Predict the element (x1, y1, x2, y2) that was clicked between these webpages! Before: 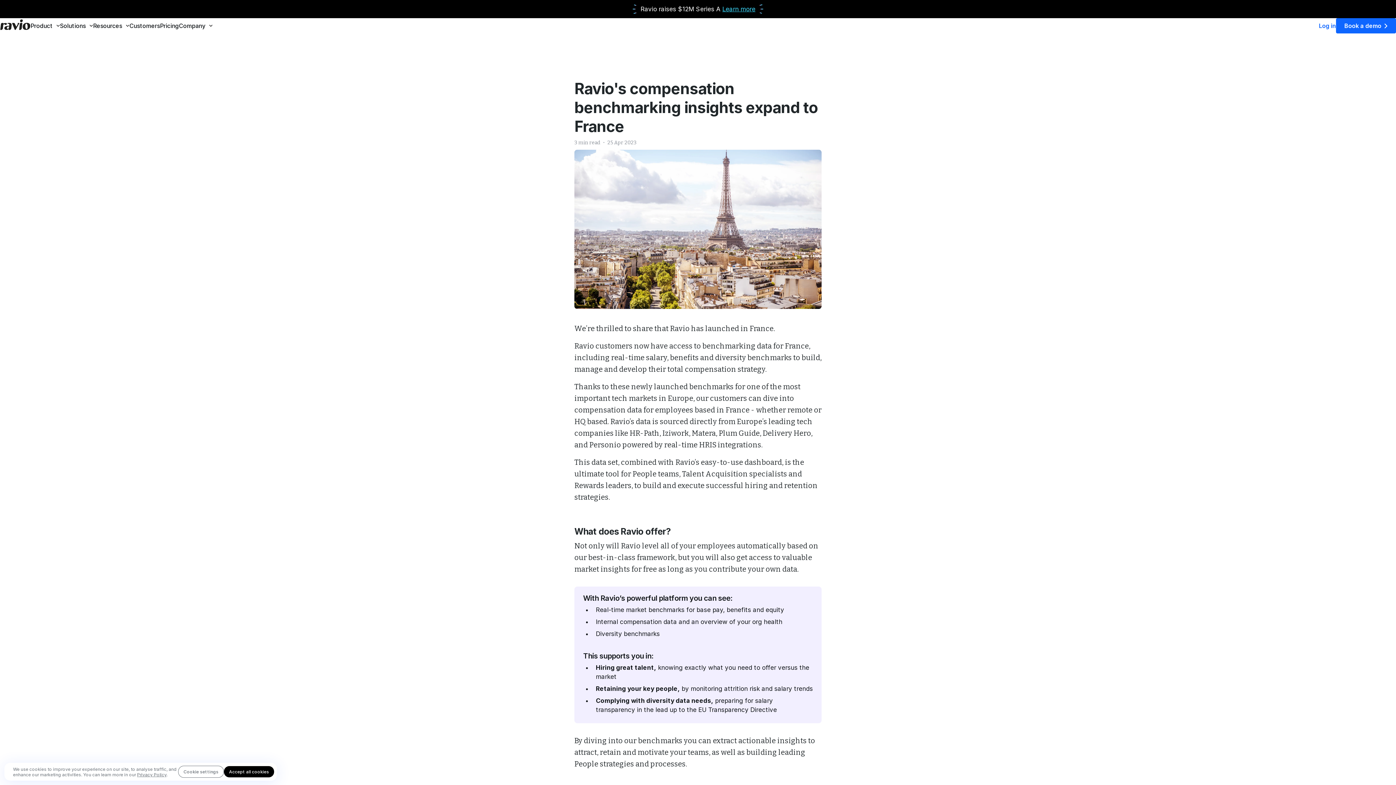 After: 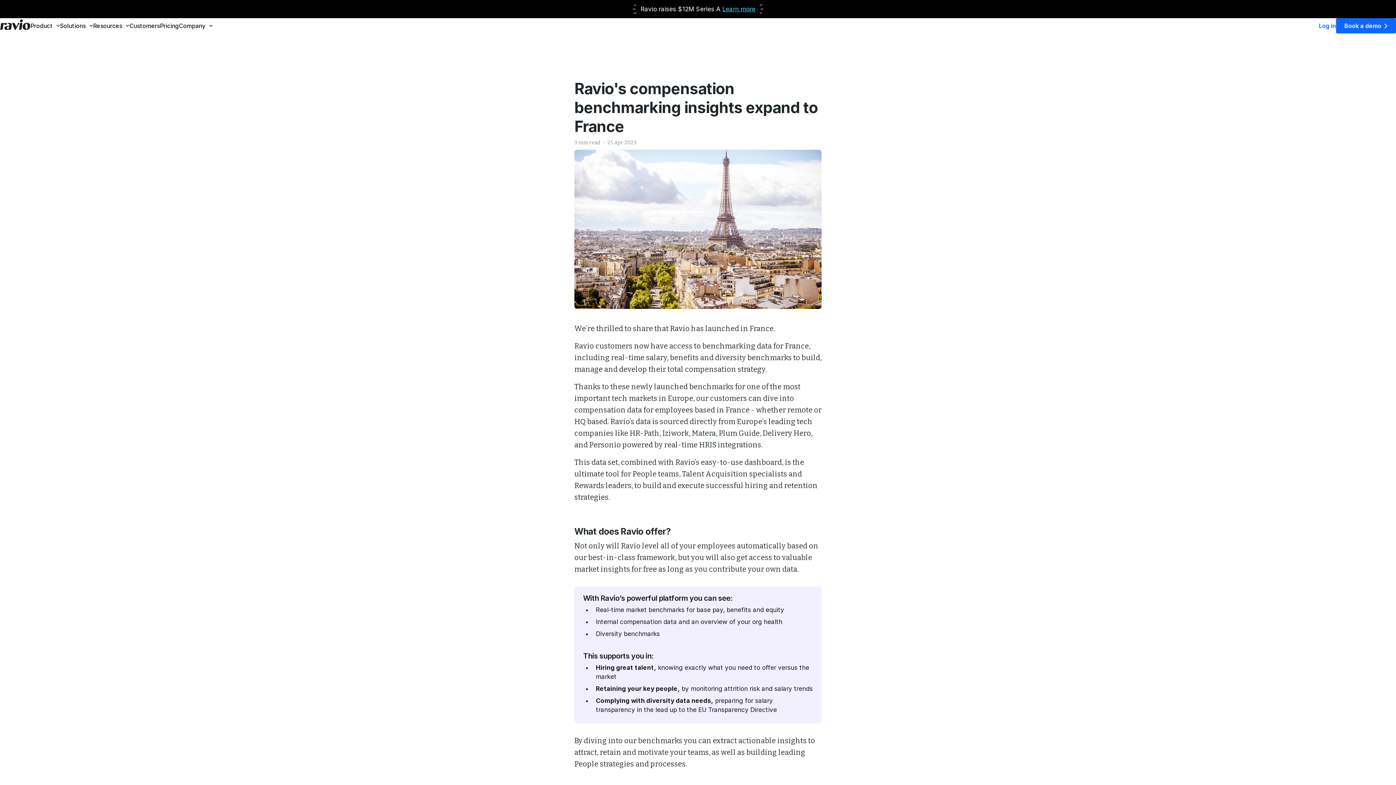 Action: label: Accept all cookies bbox: (224, 766, 274, 777)